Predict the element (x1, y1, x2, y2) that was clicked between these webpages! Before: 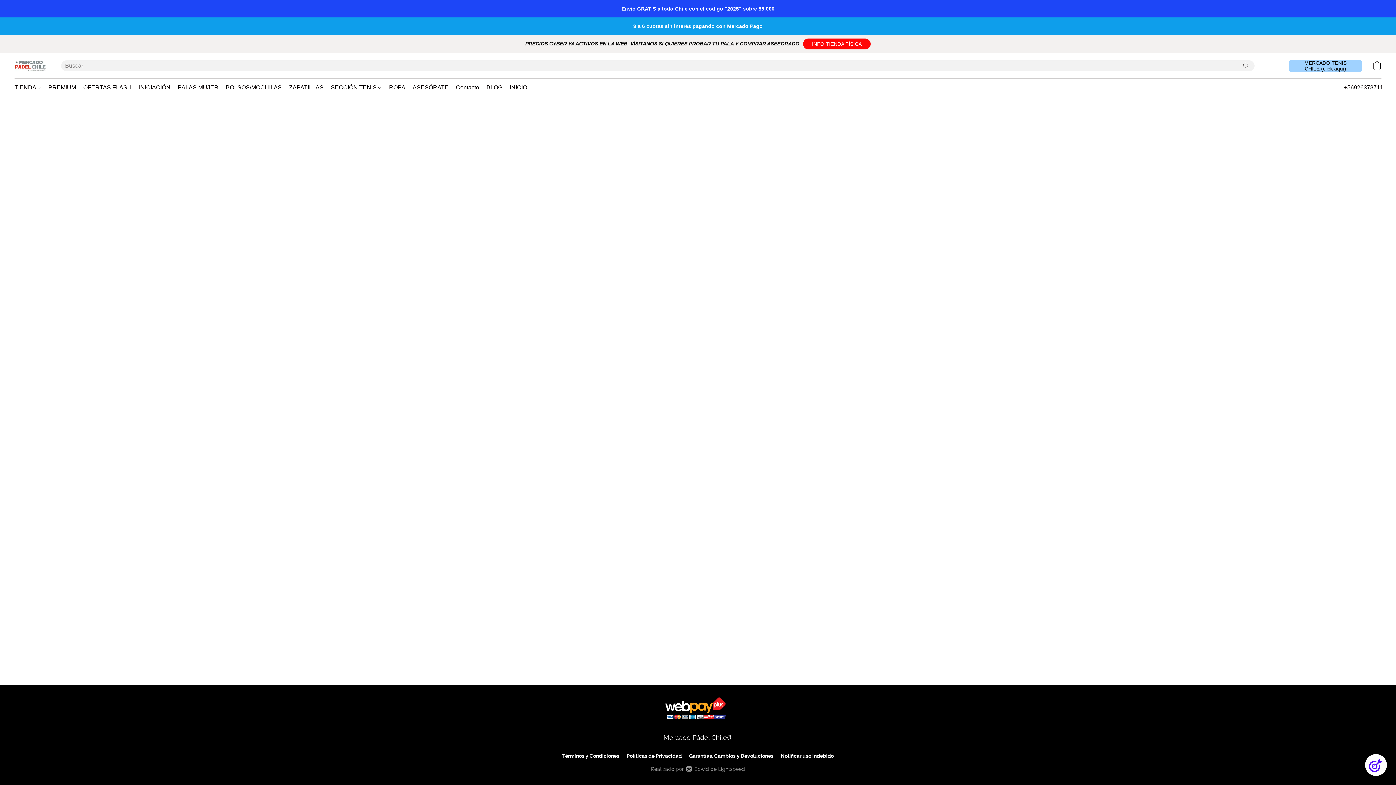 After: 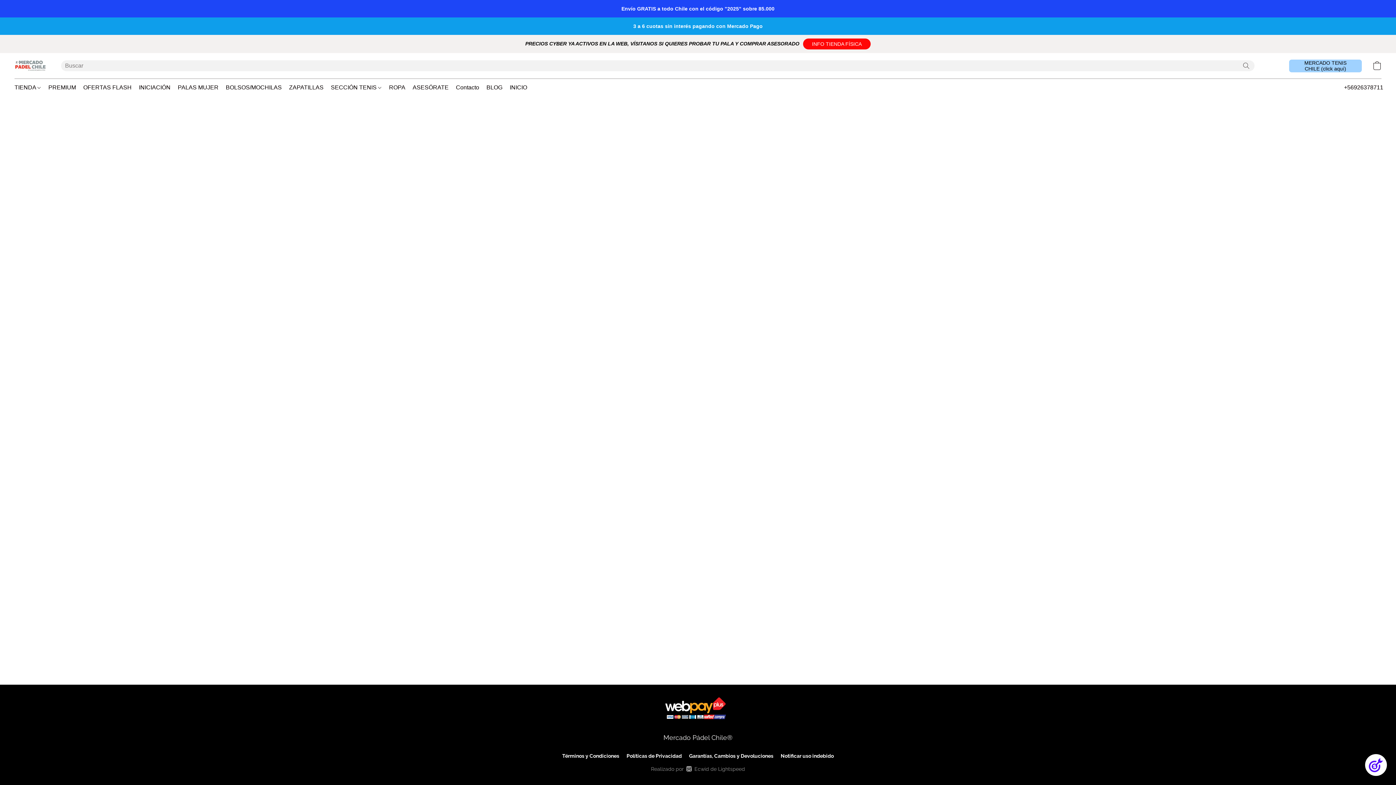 Action: bbox: (327, 80, 385, 94) label: SECCIÓN TENIS